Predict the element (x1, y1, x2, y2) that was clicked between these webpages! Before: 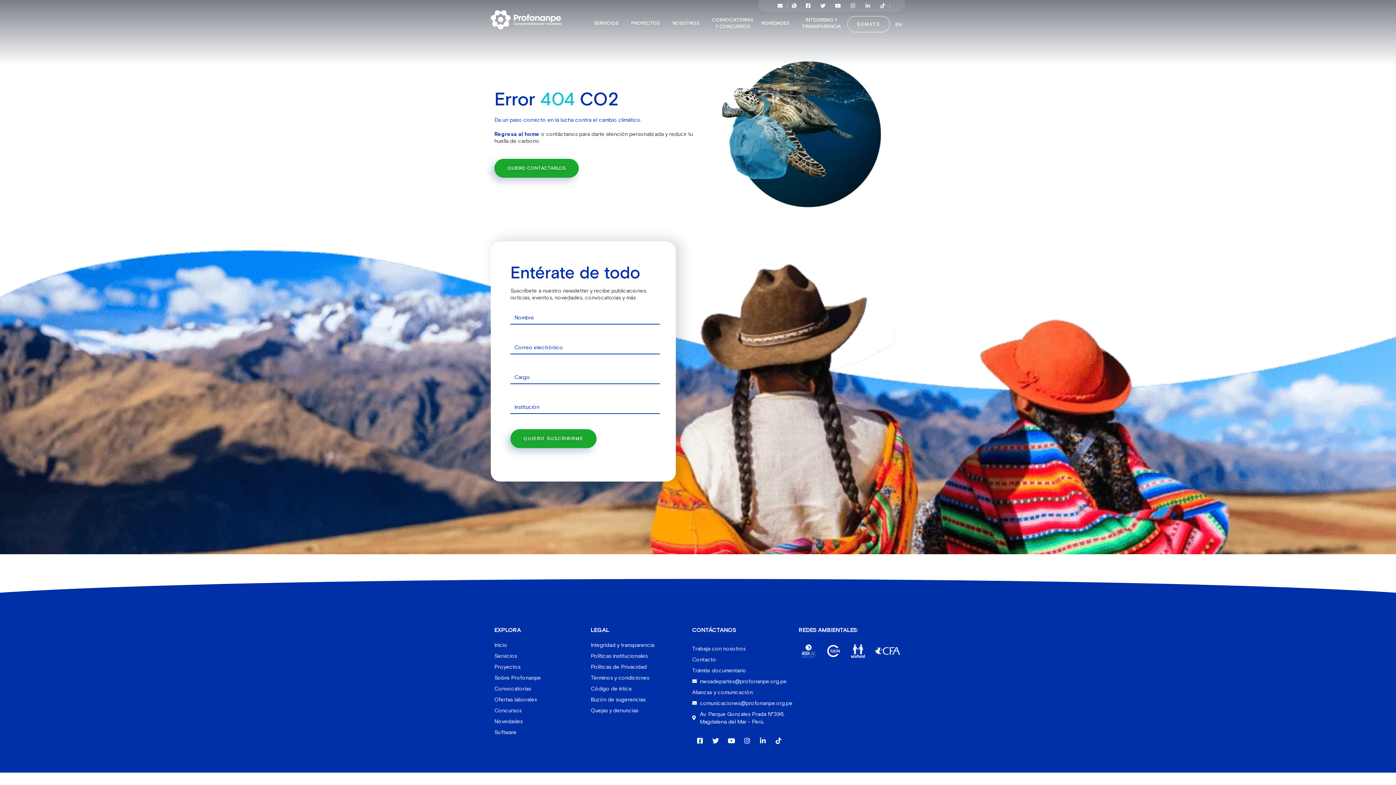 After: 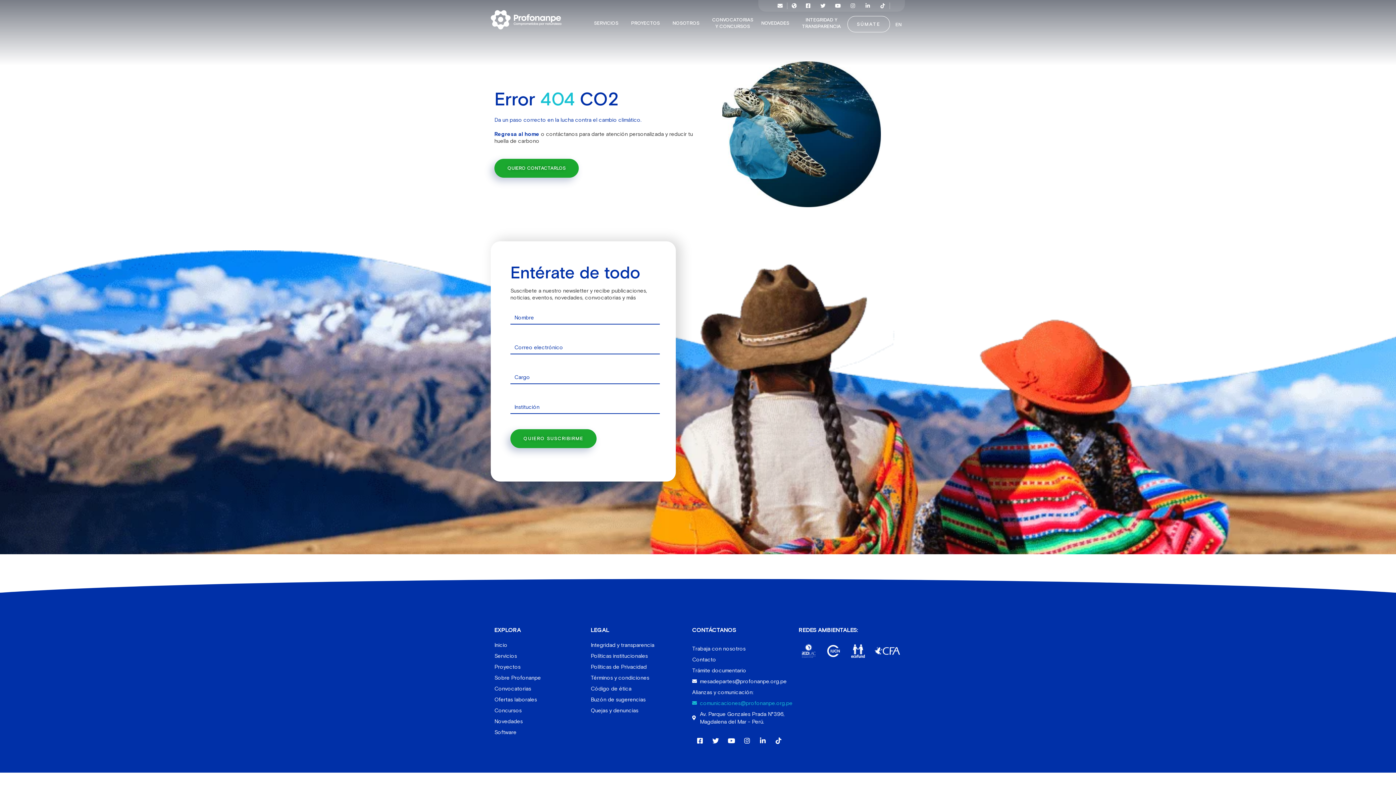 Action: label: comunicaciones@profonanpe.org.pe bbox: (692, 699, 791, 707)